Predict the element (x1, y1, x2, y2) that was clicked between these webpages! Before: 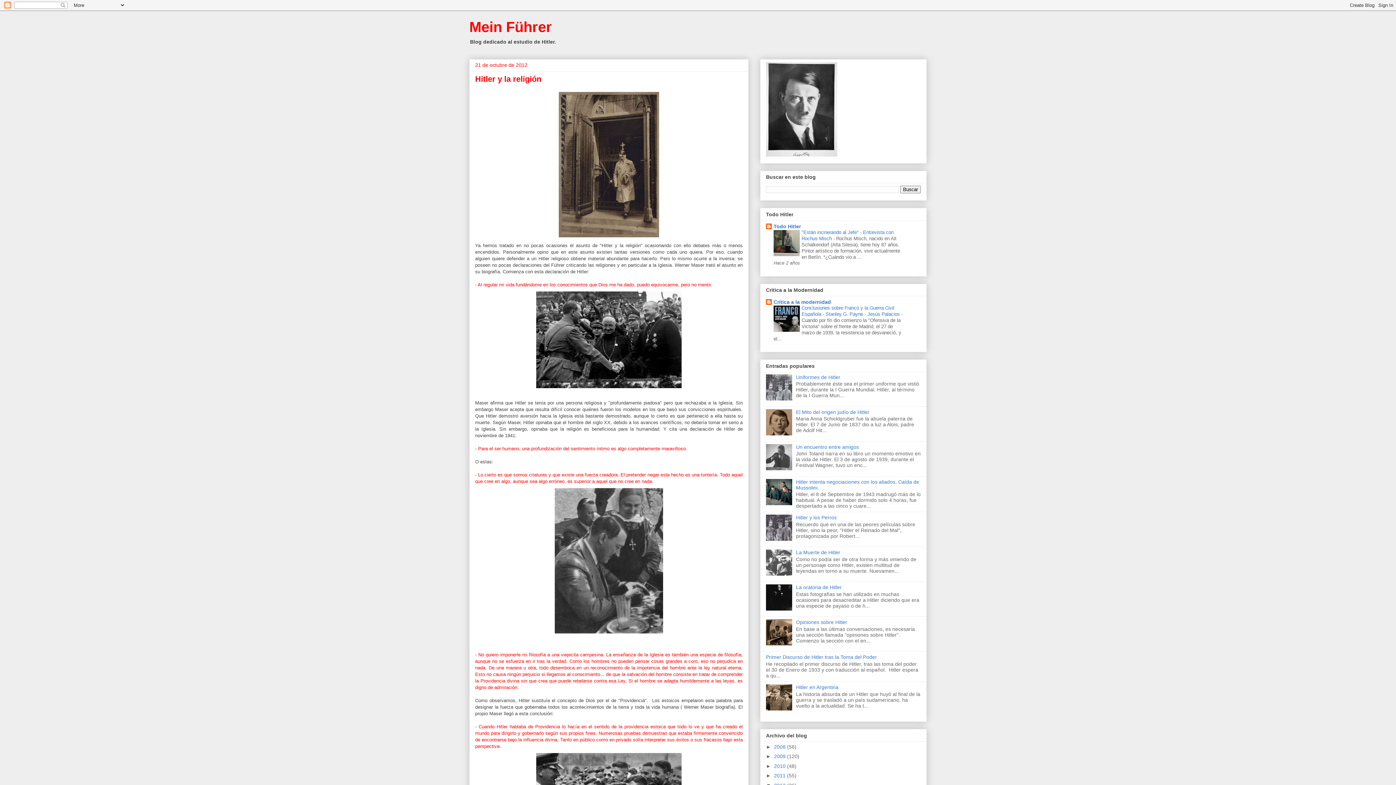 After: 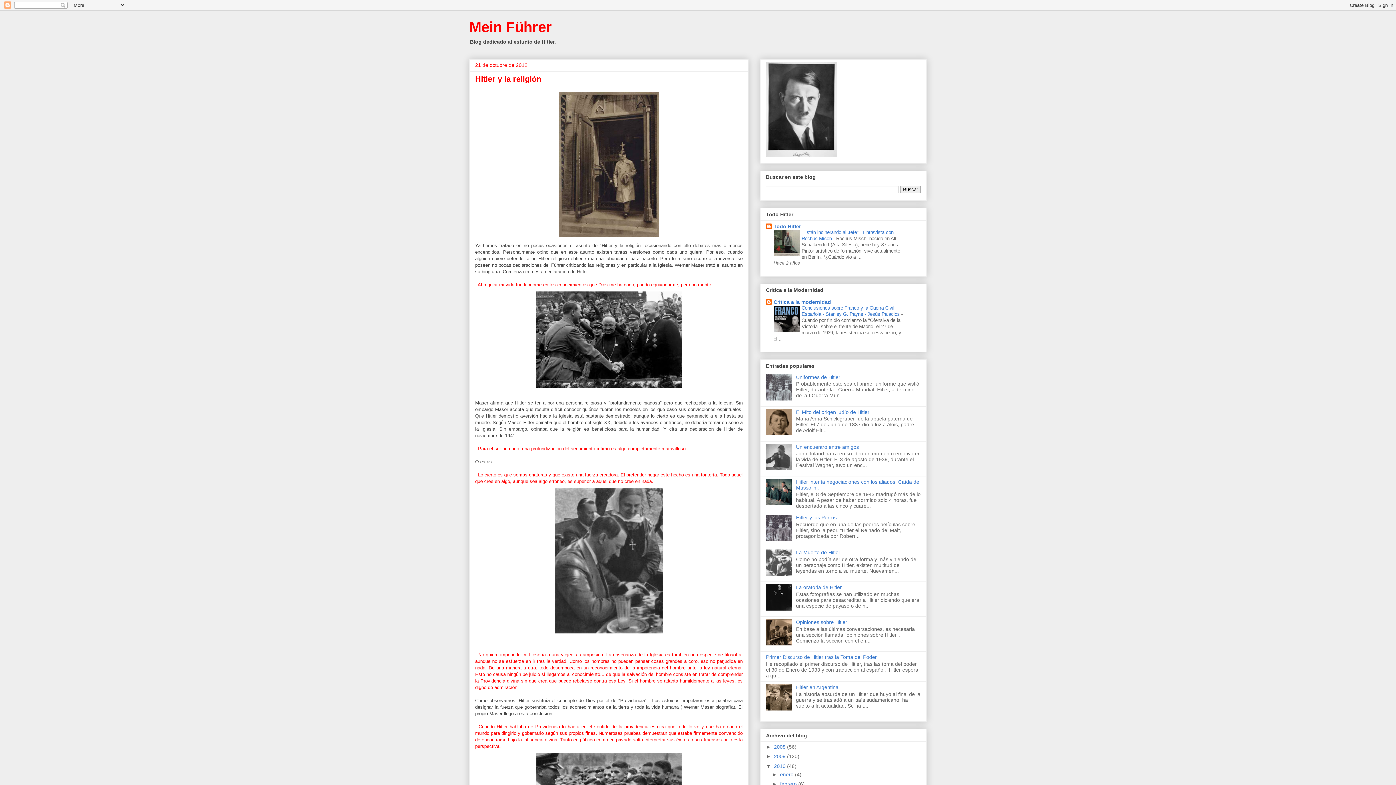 Action: label: ►   bbox: (766, 763, 774, 769)